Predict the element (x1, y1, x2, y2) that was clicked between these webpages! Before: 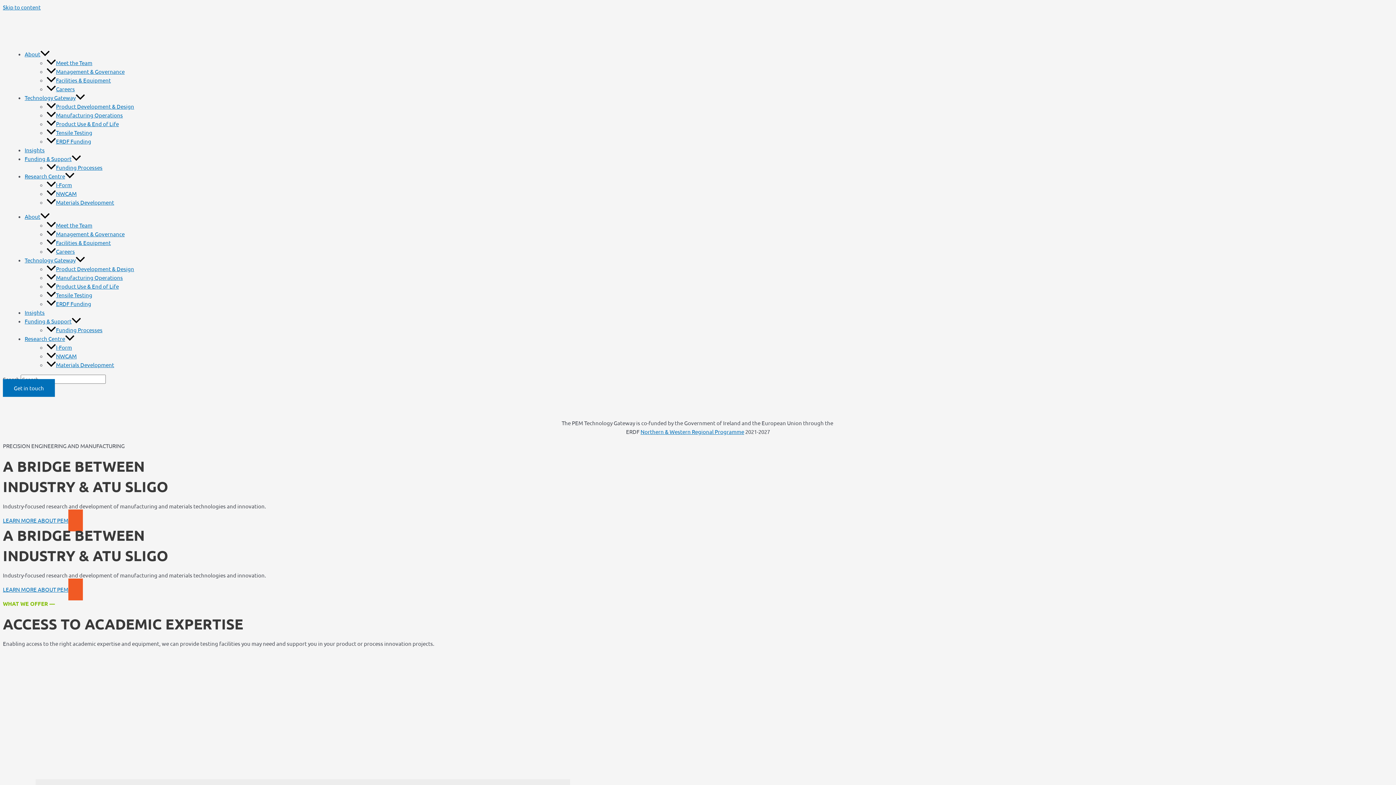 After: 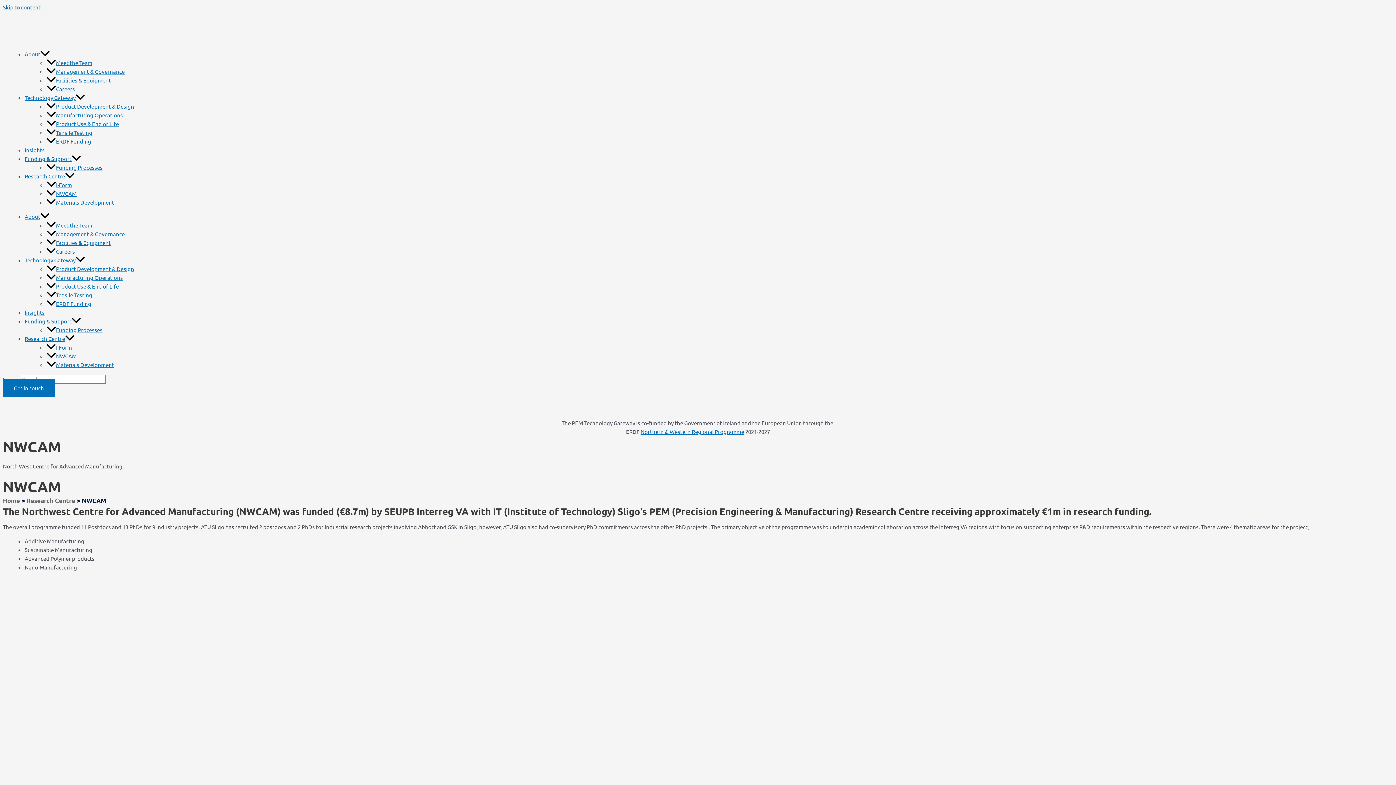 Action: bbox: (46, 190, 76, 197) label: NWCAM